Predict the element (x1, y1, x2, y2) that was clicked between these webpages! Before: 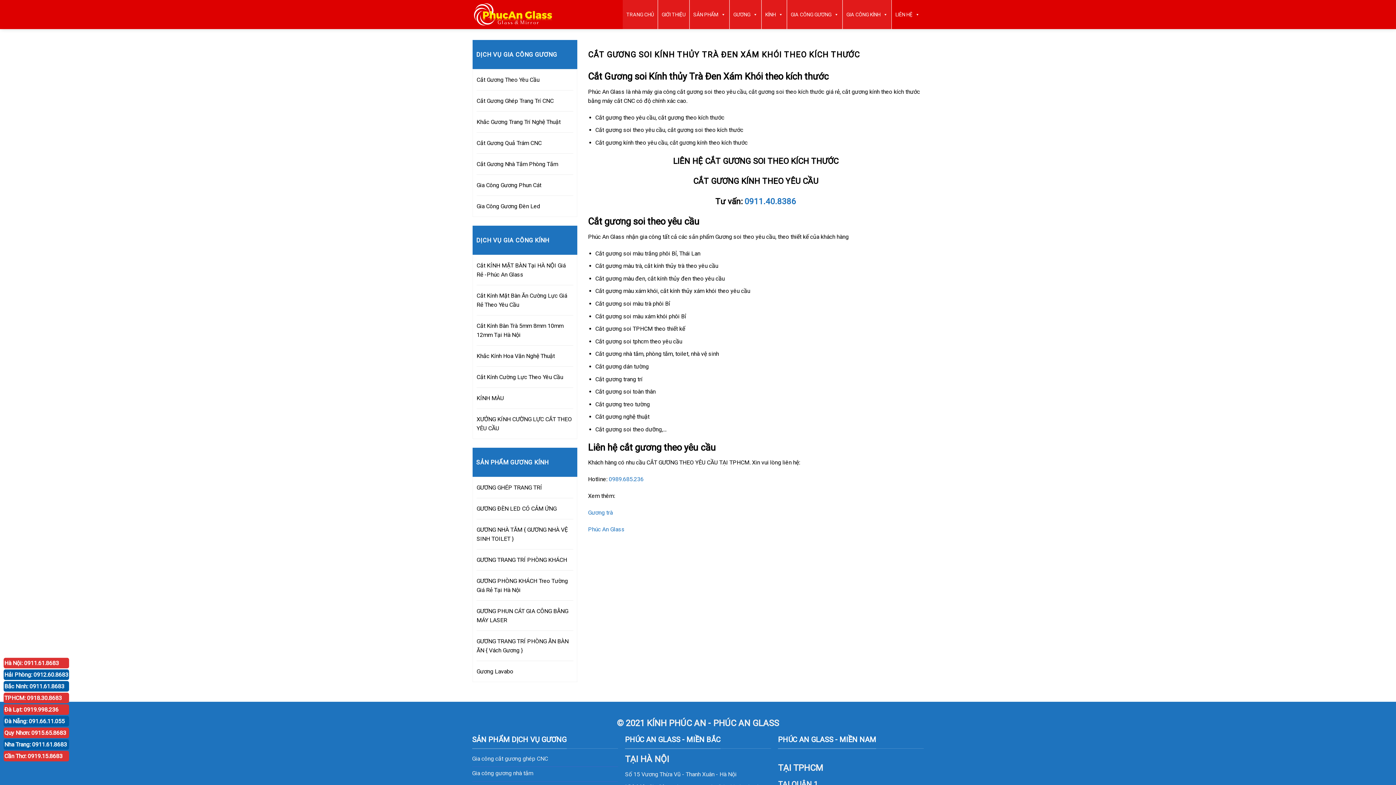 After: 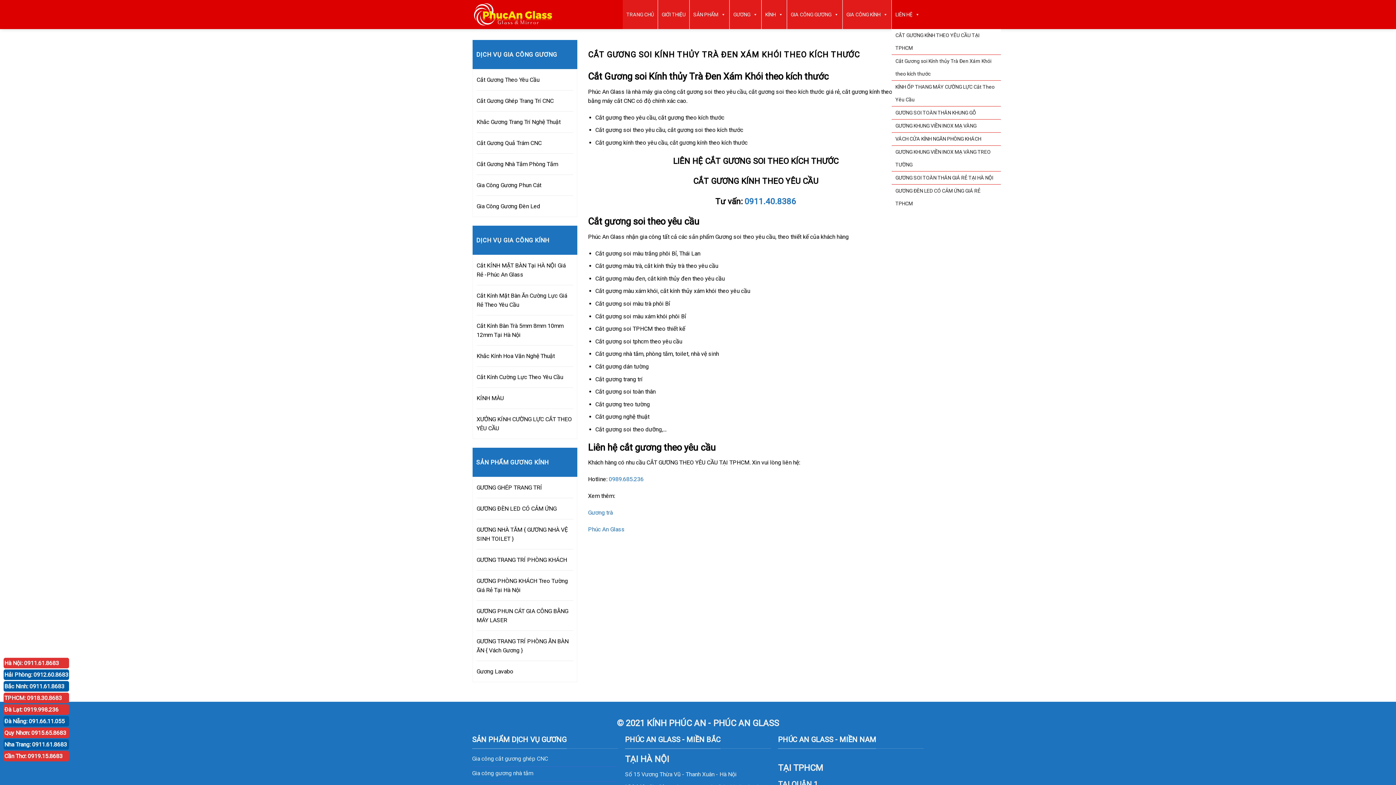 Action: label: LIÊN HỆ bbox: (892, 0, 923, 29)